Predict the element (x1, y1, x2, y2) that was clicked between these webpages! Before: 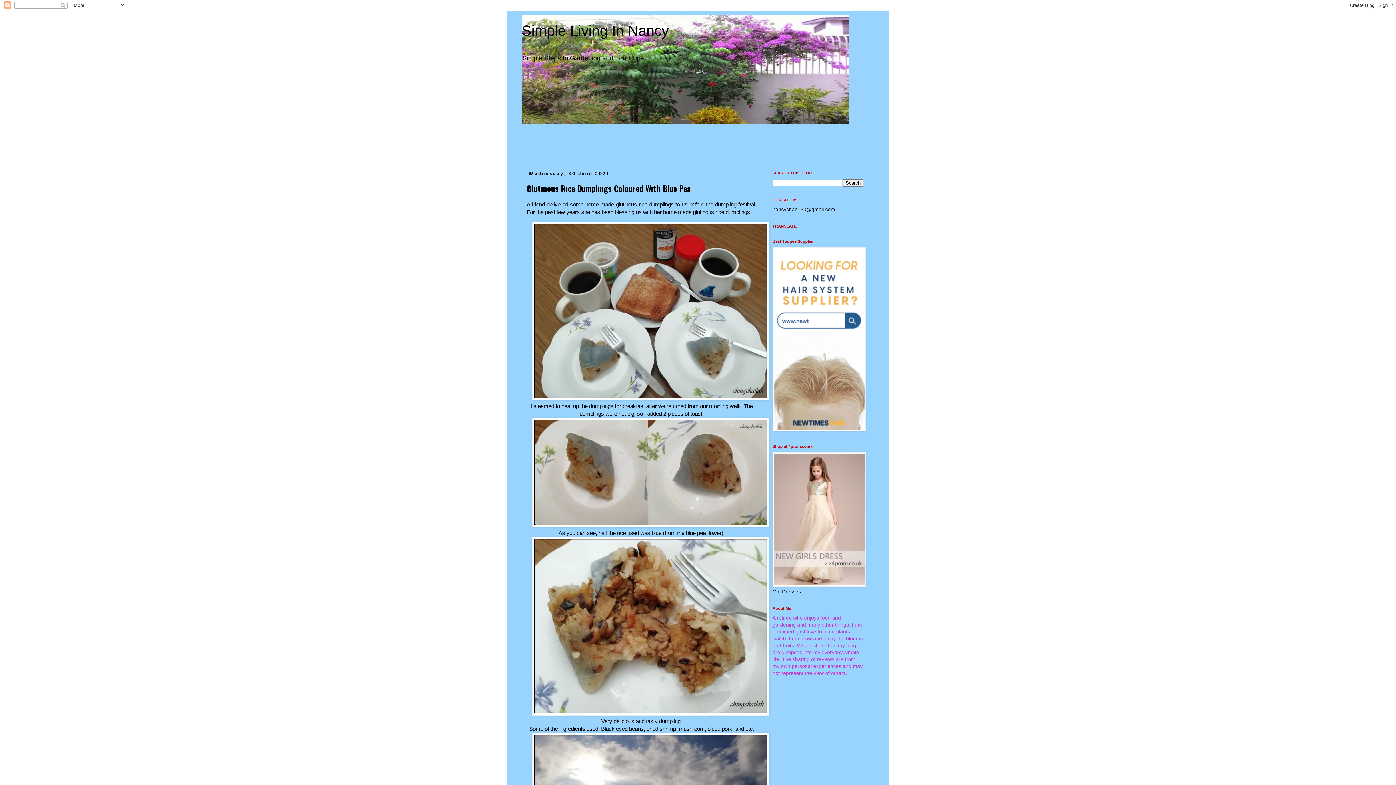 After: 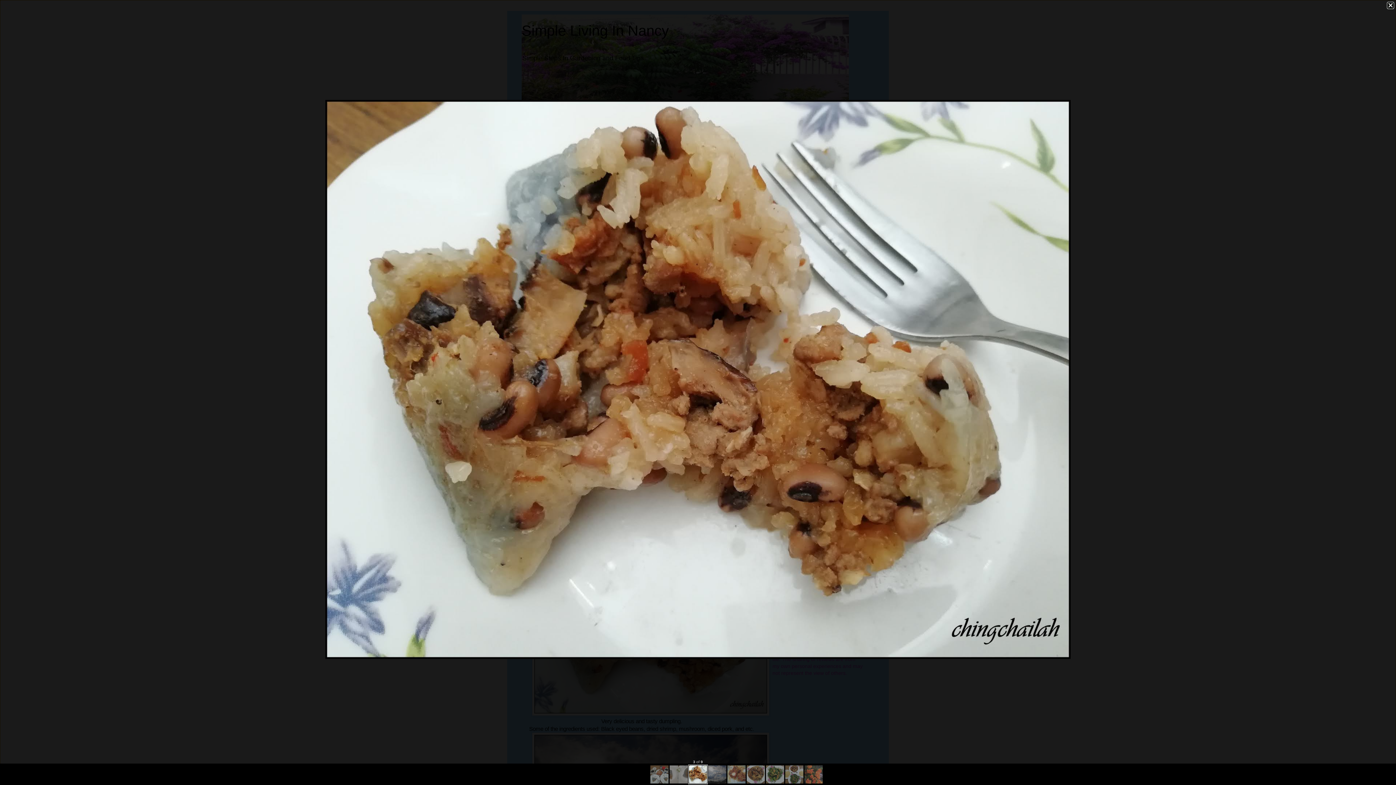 Action: bbox: (532, 710, 769, 717)